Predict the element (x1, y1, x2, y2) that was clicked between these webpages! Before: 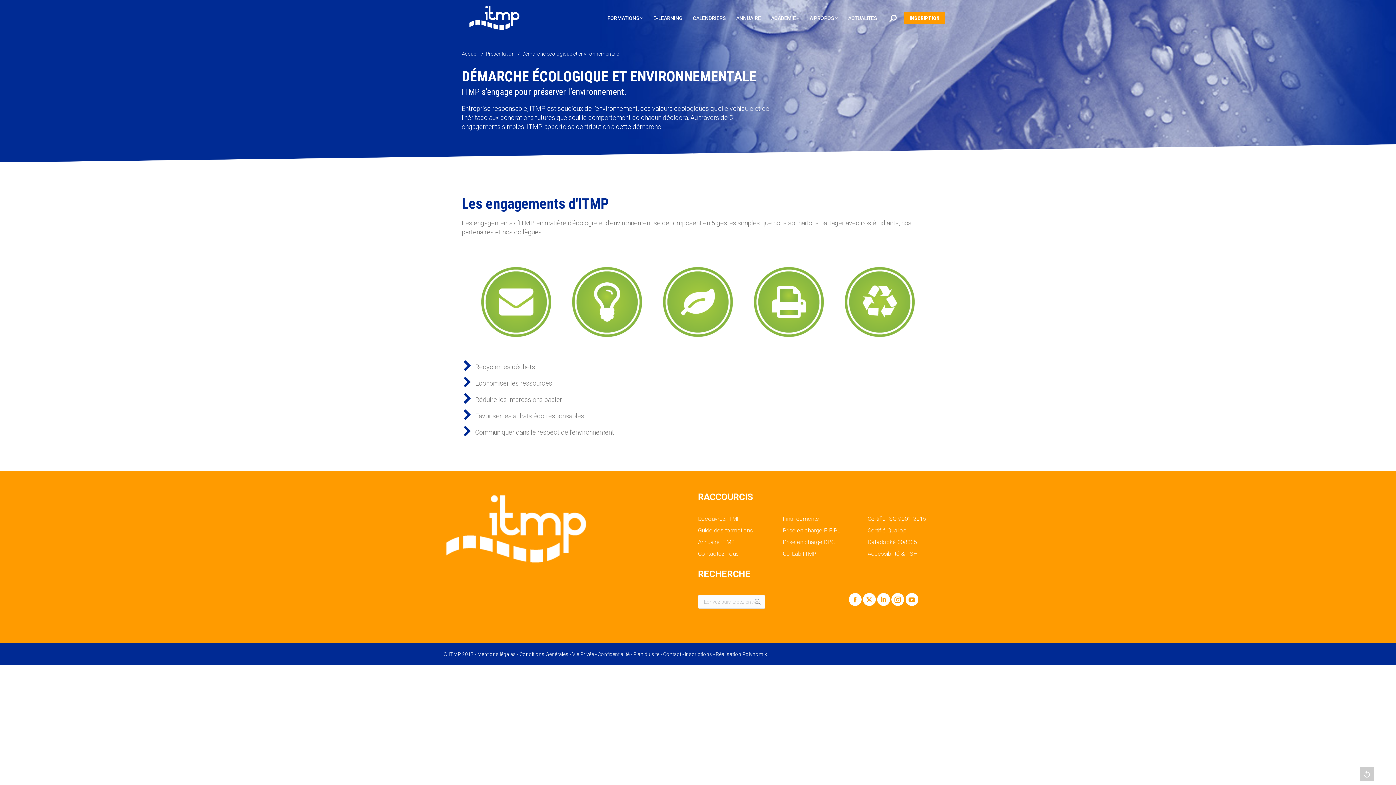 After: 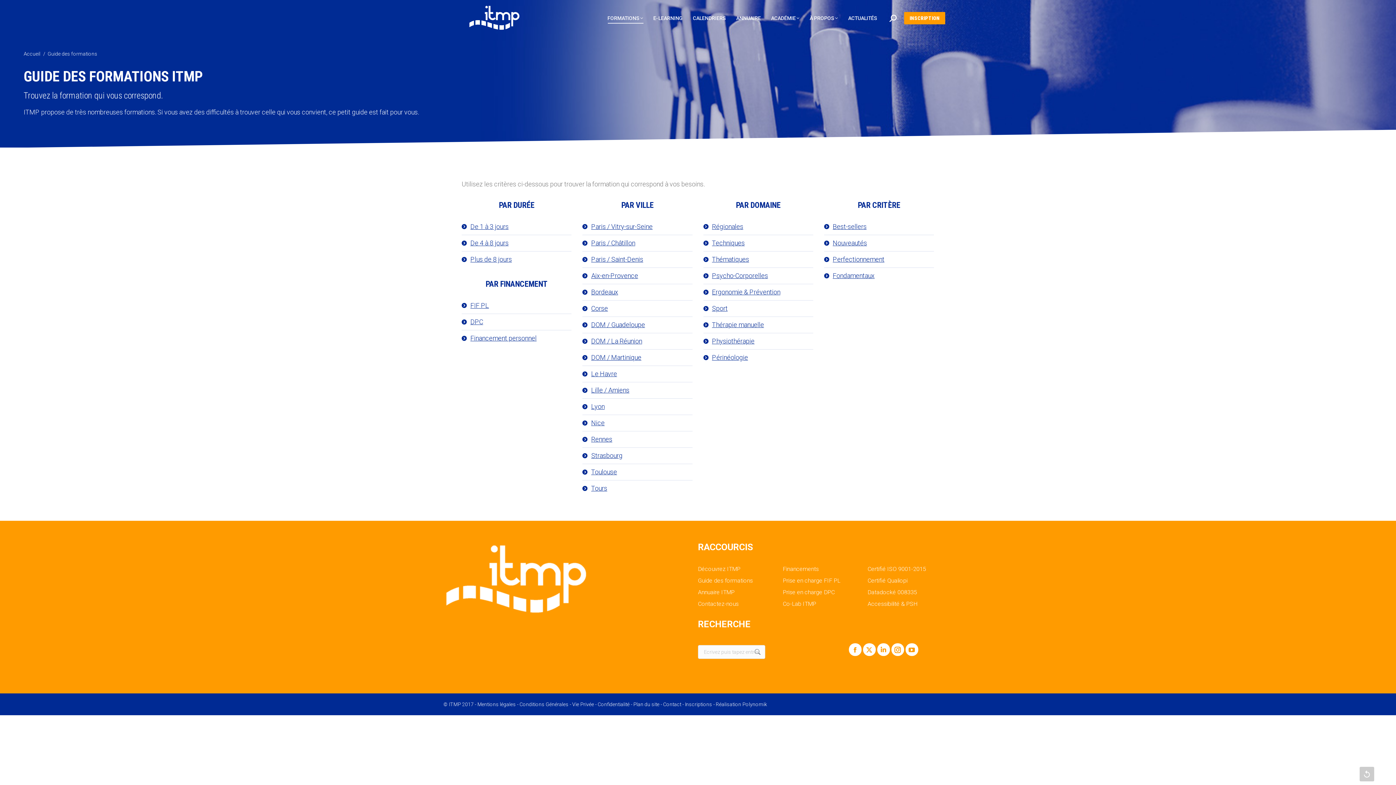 Action: bbox: (698, 528, 772, 533) label: Guide des formations